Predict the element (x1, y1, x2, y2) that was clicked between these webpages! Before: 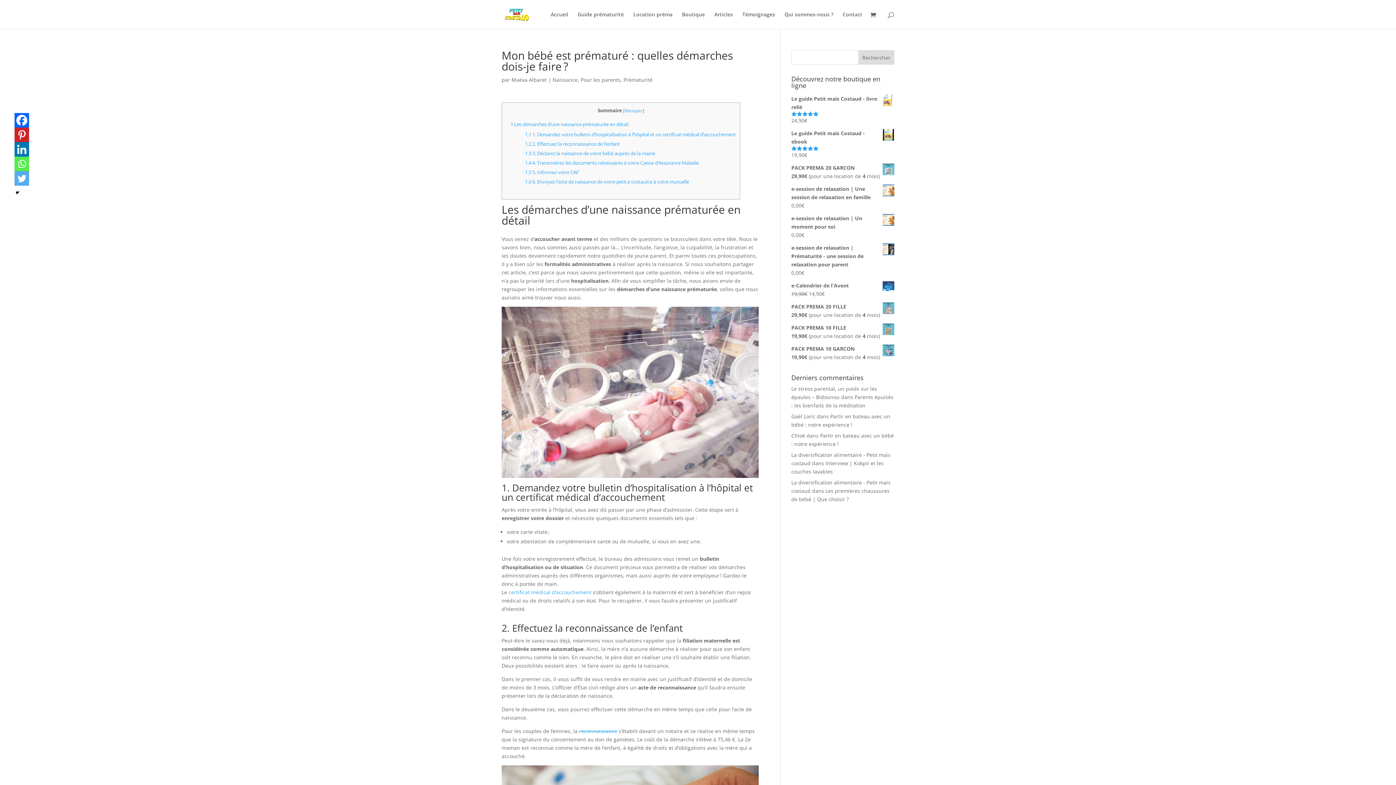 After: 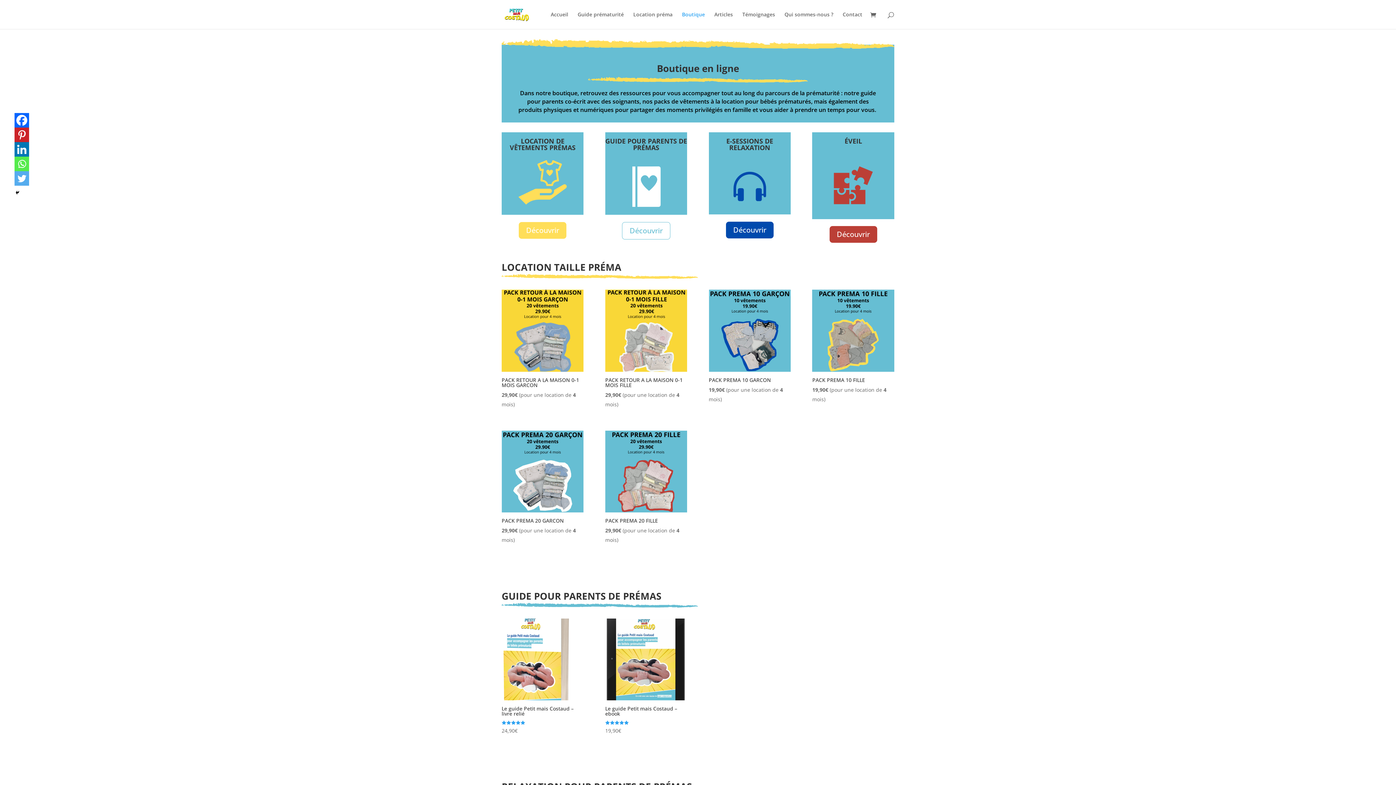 Action: bbox: (682, 12, 705, 29) label: Boutique